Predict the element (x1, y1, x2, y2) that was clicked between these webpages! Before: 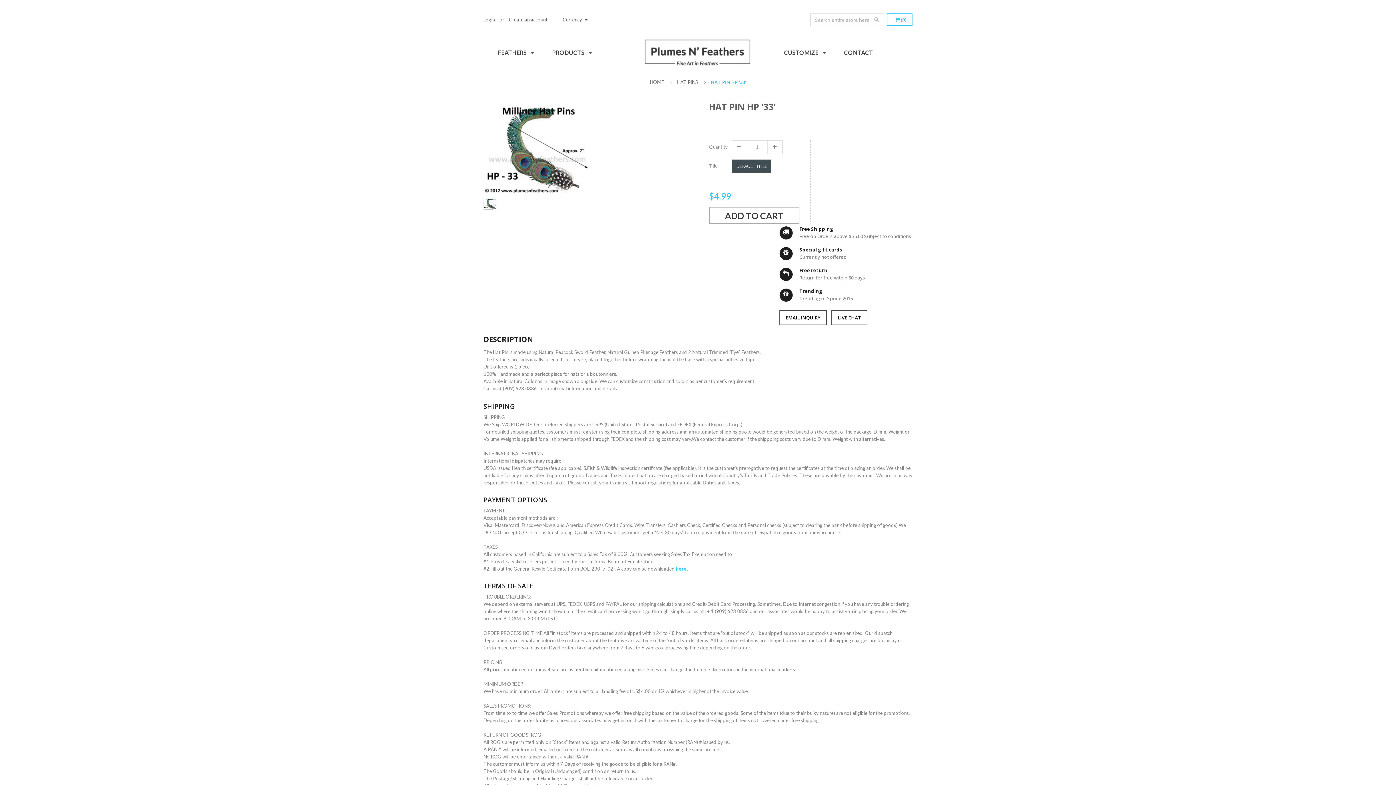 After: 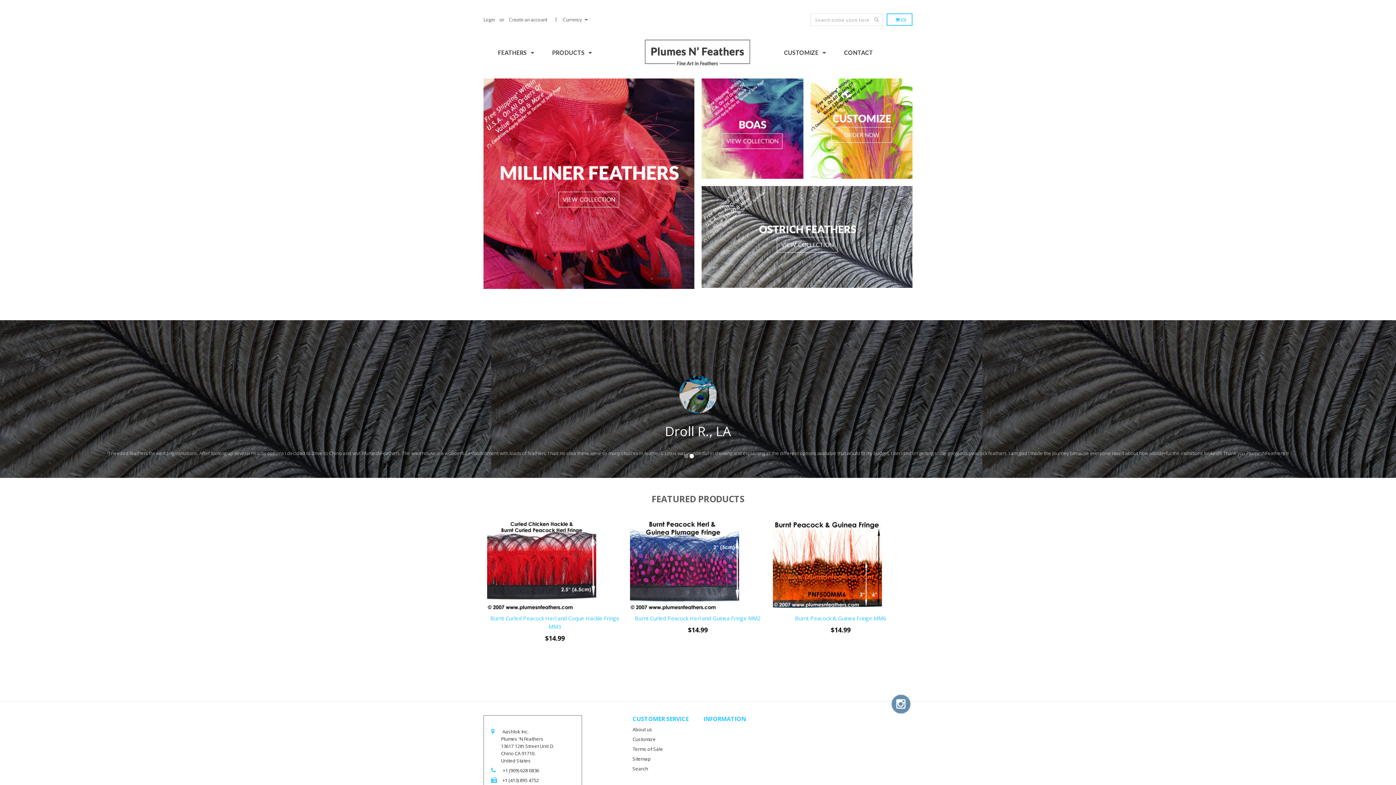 Action: bbox: (650, 79, 669, 85) label: HOME